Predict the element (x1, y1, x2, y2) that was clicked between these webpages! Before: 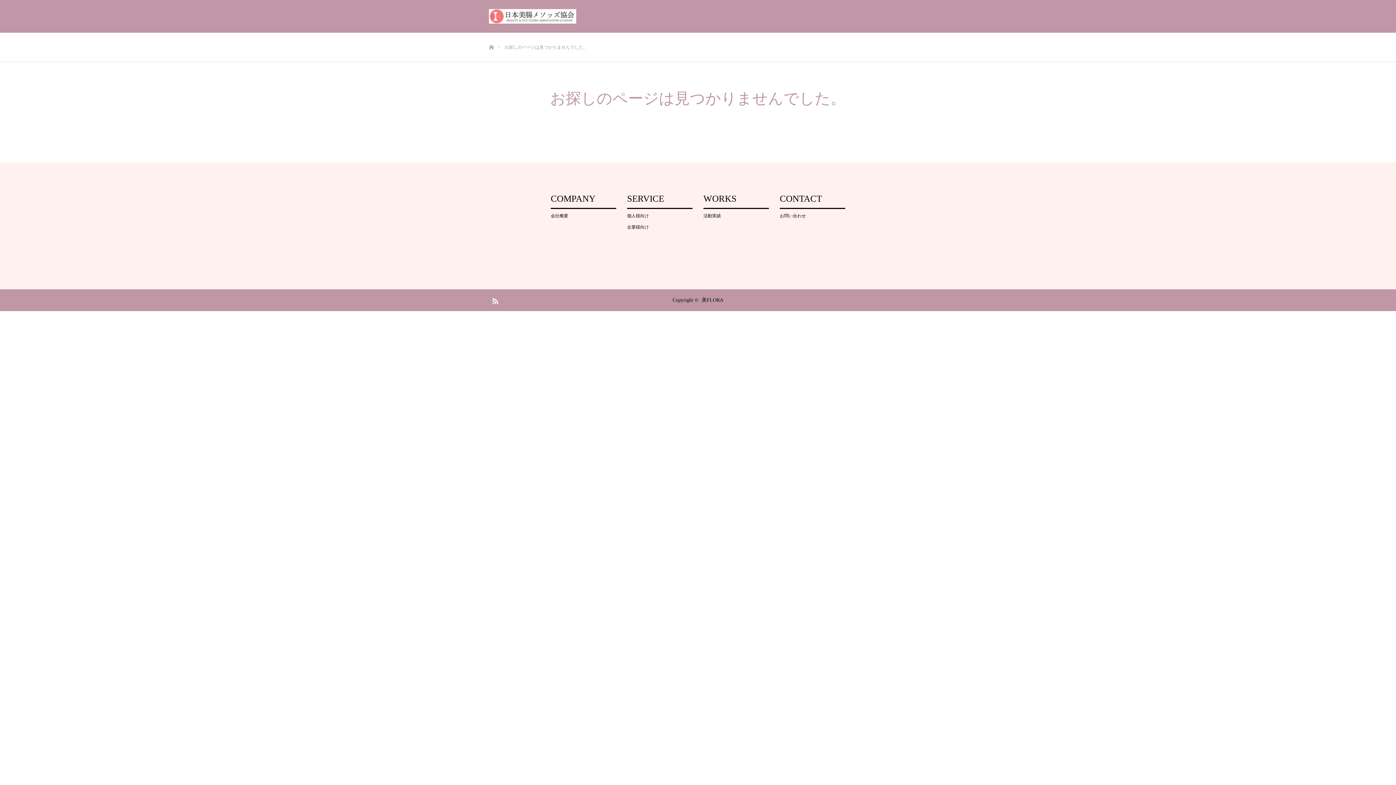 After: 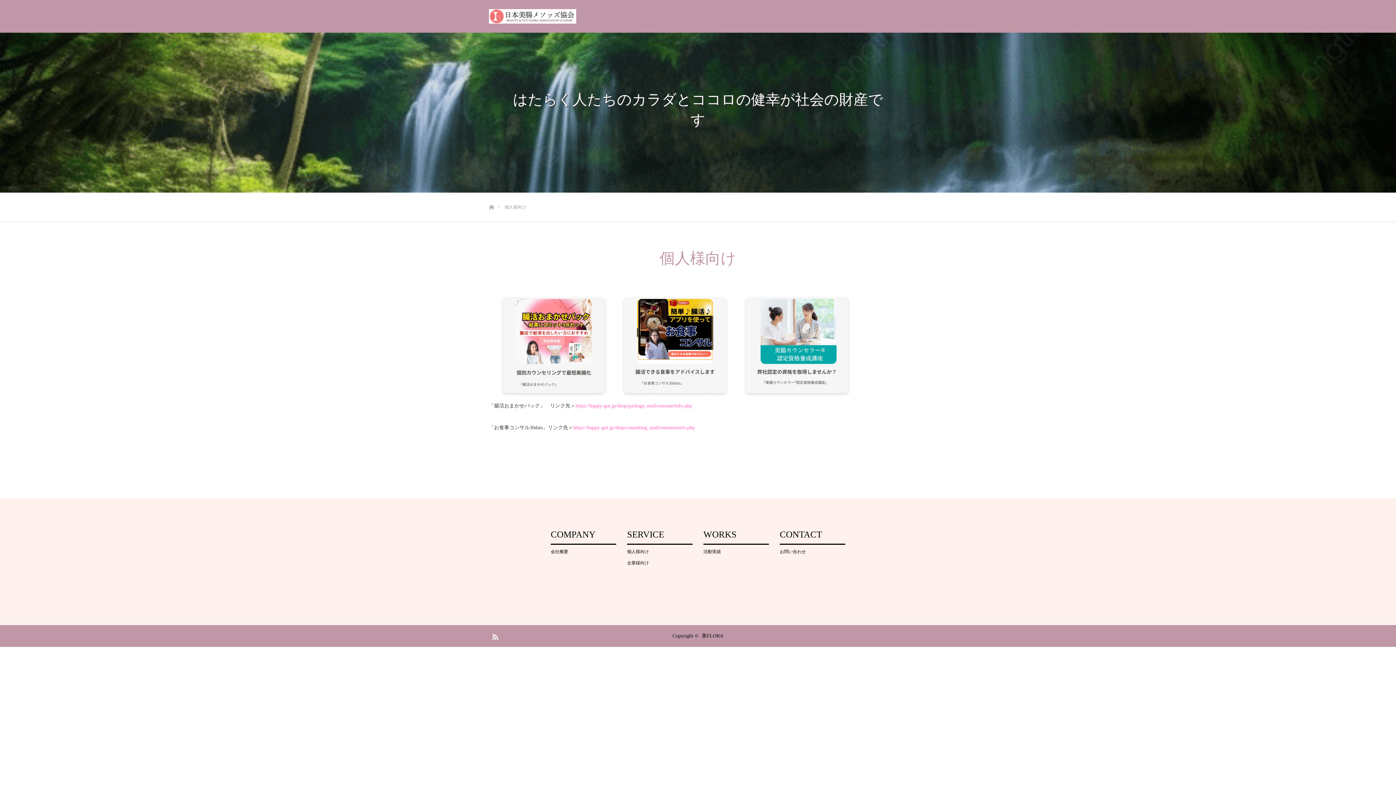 Action: label: 個人様向け bbox: (627, 211, 692, 220)